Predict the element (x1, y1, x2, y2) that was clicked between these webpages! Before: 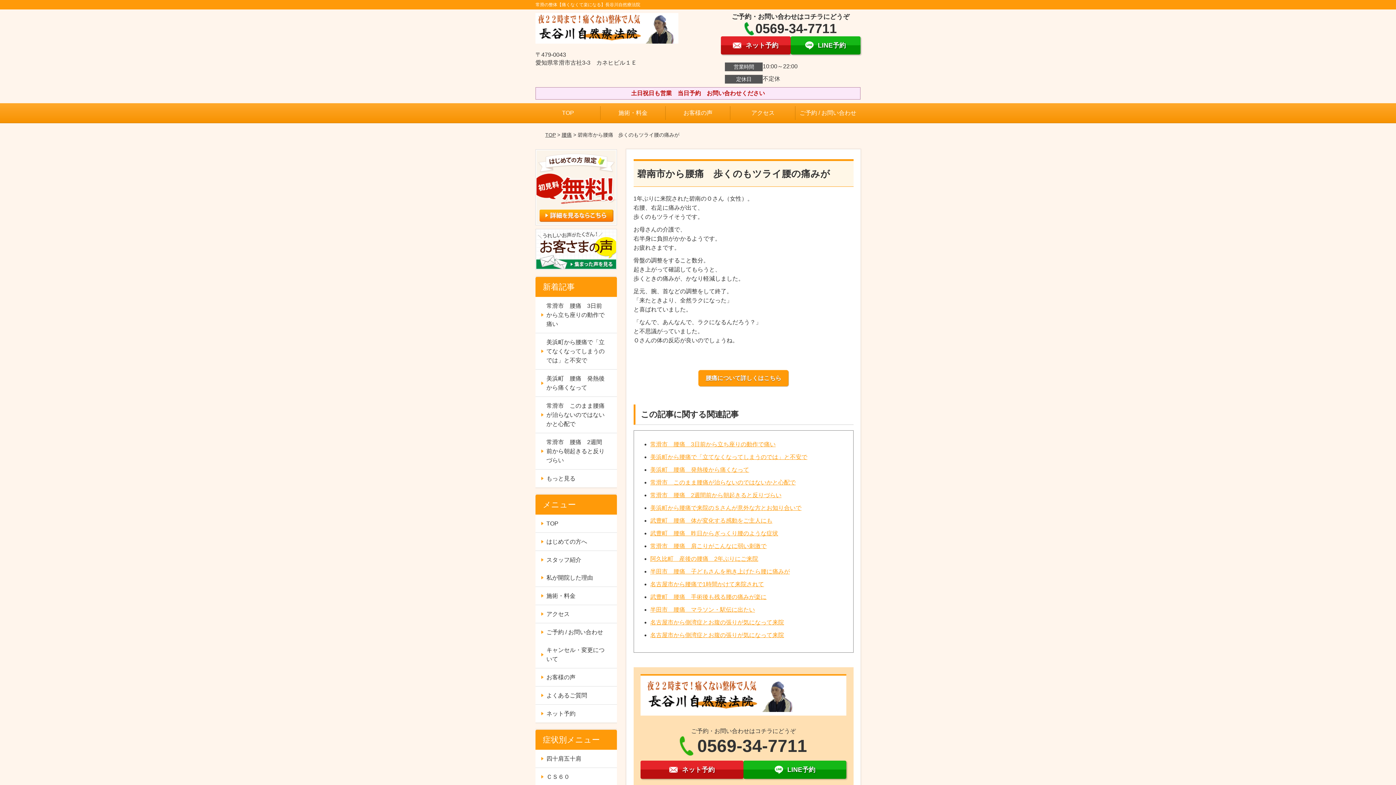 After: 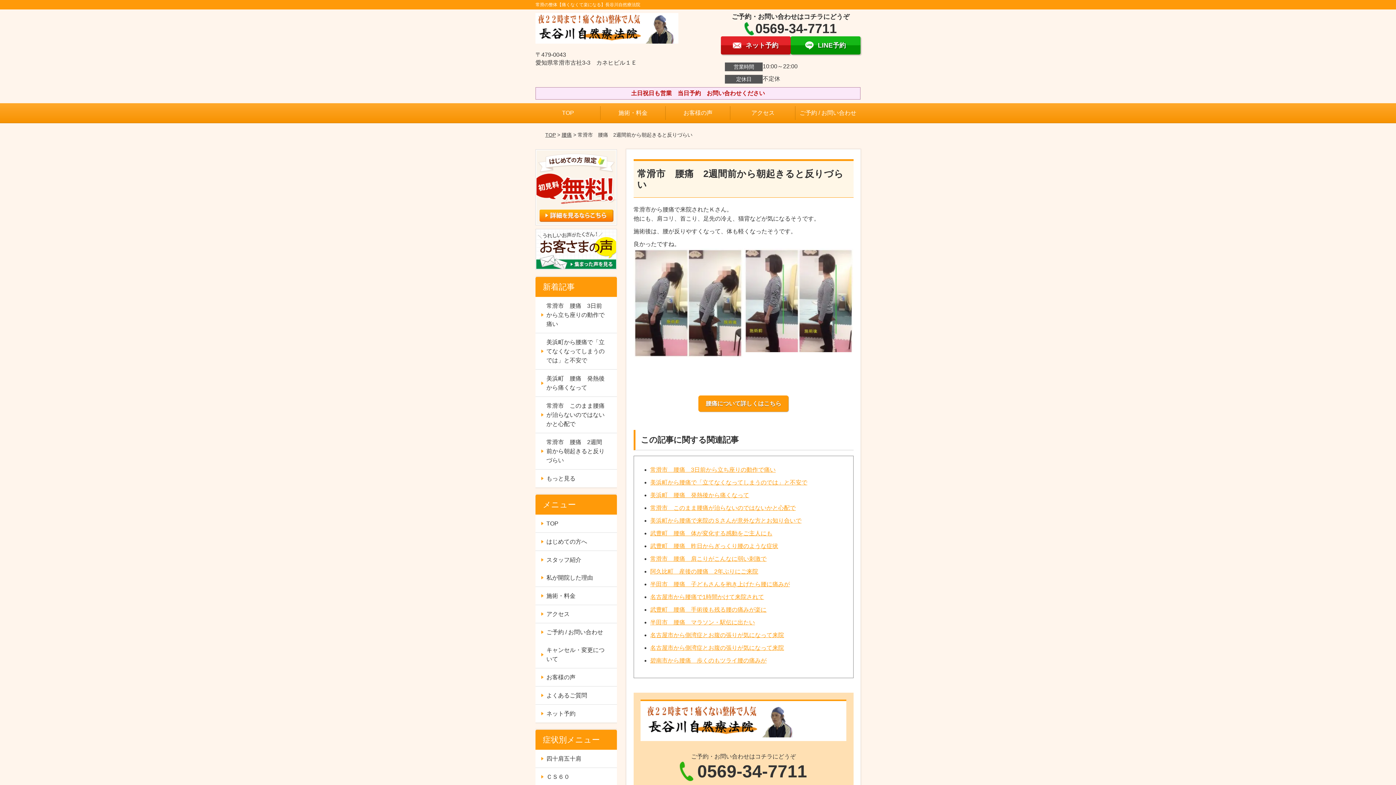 Action: label: 常滑市　腰痛　2週間前から朝起きると反りづらい bbox: (650, 492, 781, 498)